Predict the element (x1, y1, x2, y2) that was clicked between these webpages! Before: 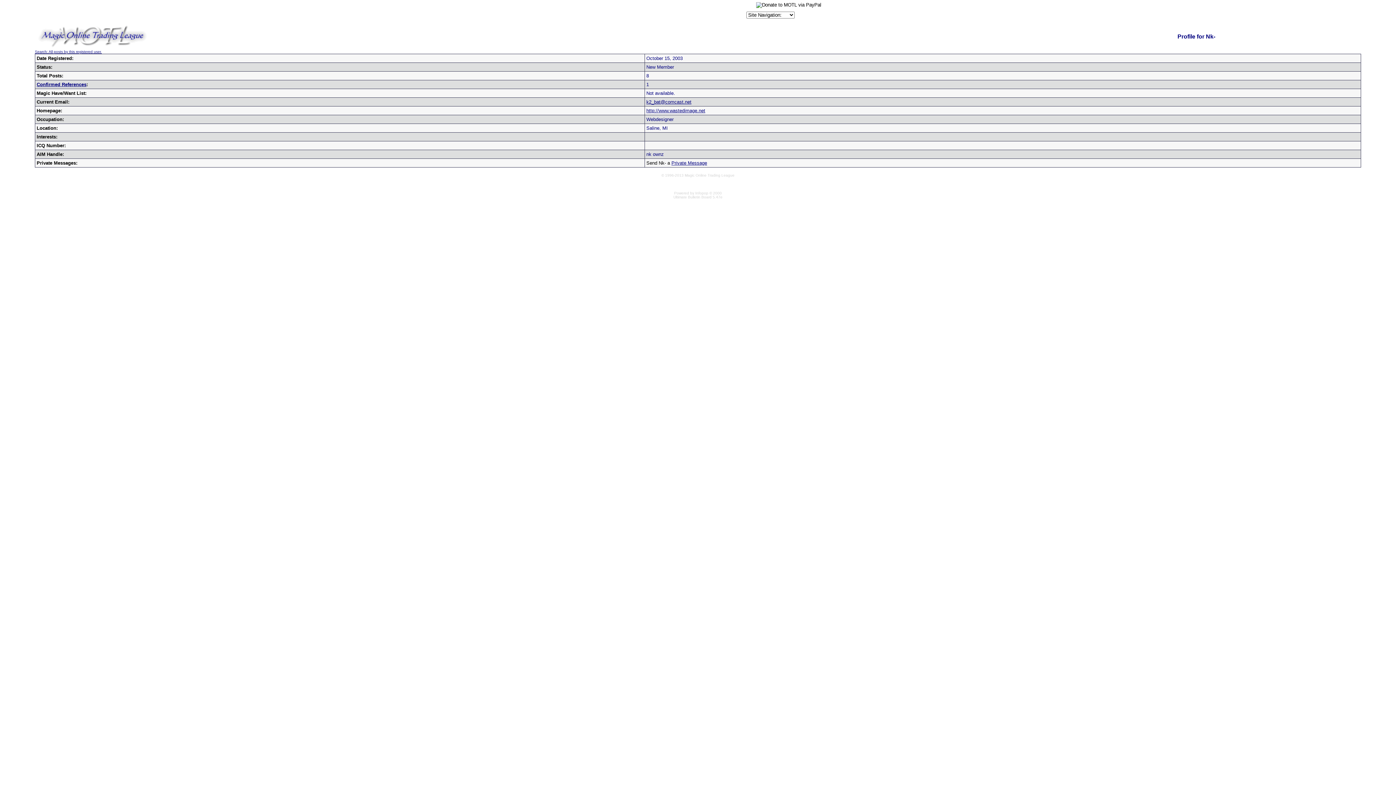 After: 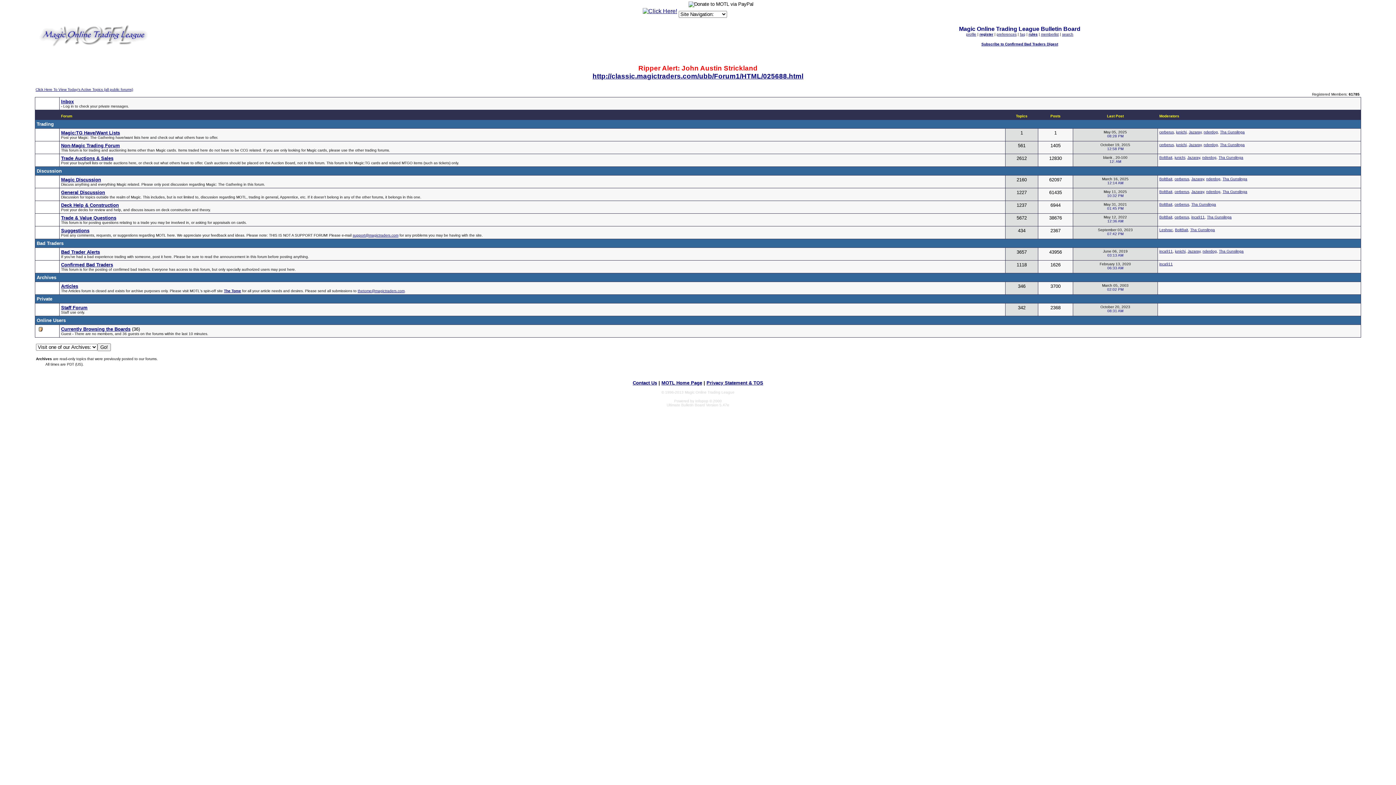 Action: bbox: (34, 44, 149, 50)